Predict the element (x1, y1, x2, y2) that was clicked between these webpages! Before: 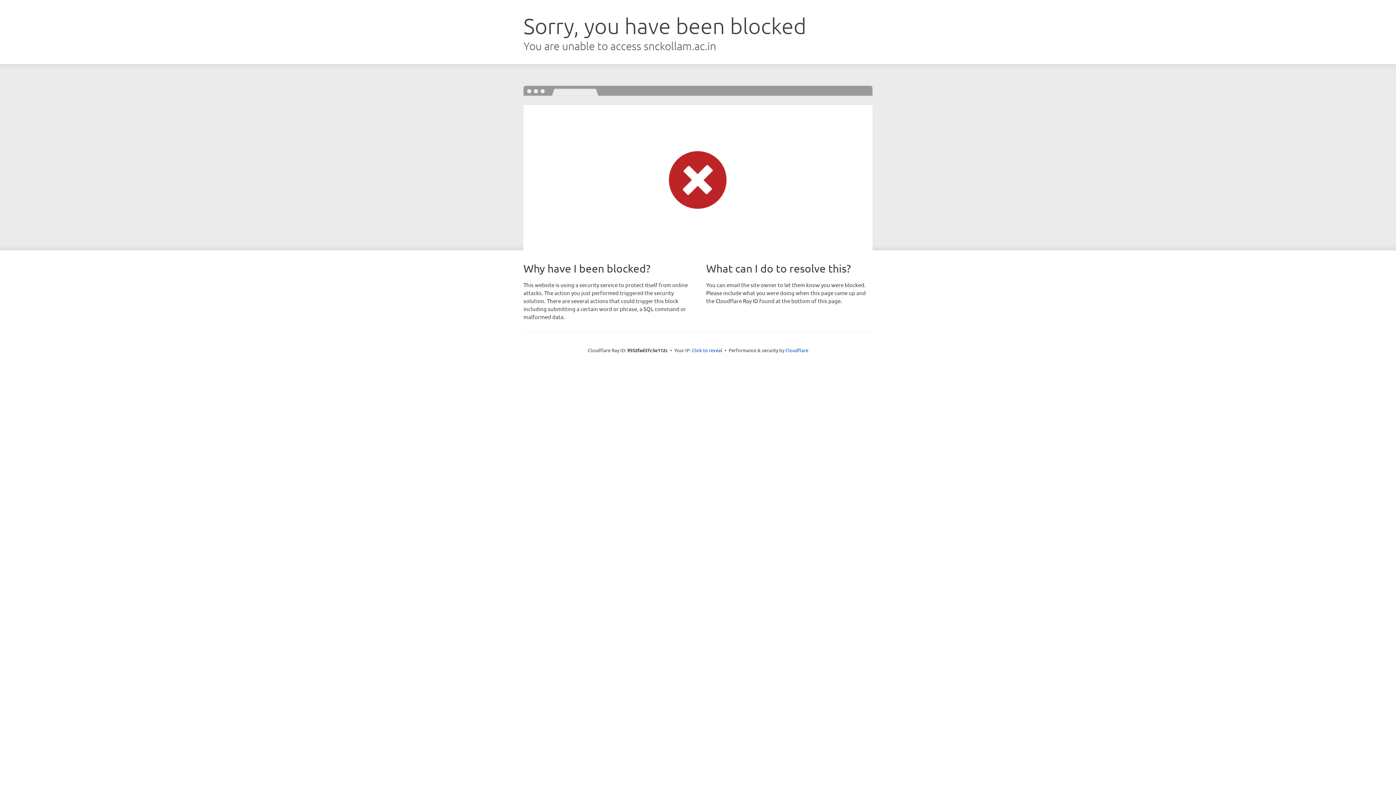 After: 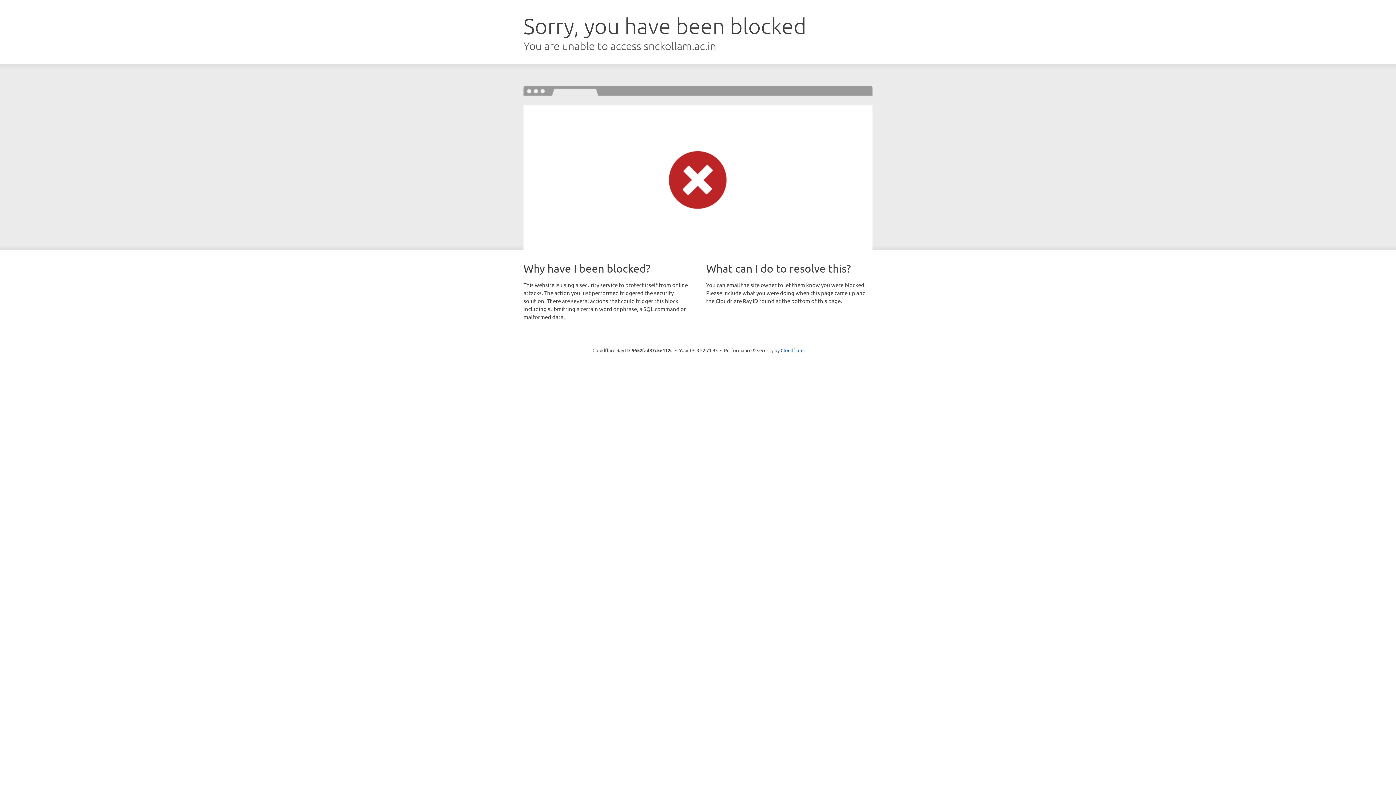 Action: bbox: (692, 346, 722, 353) label: Click to reveal